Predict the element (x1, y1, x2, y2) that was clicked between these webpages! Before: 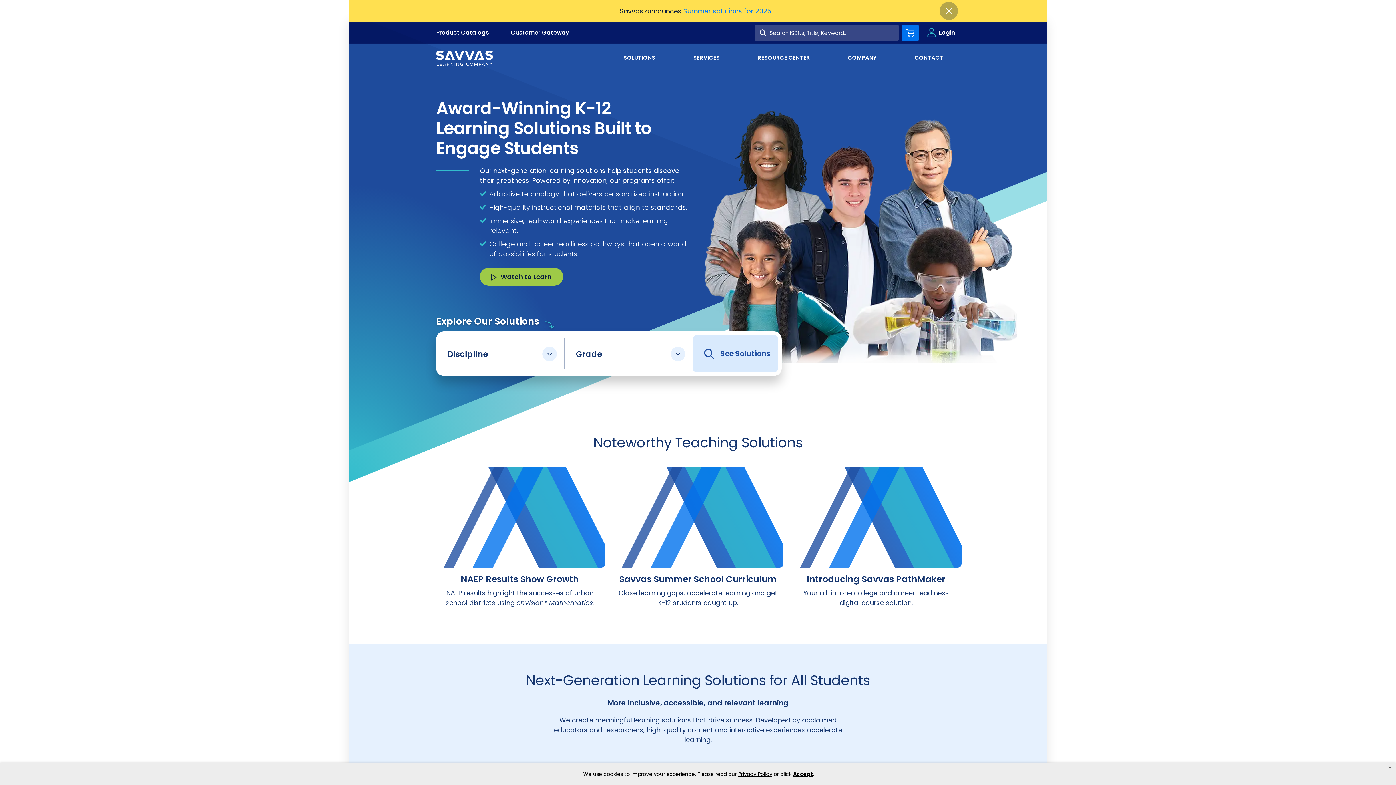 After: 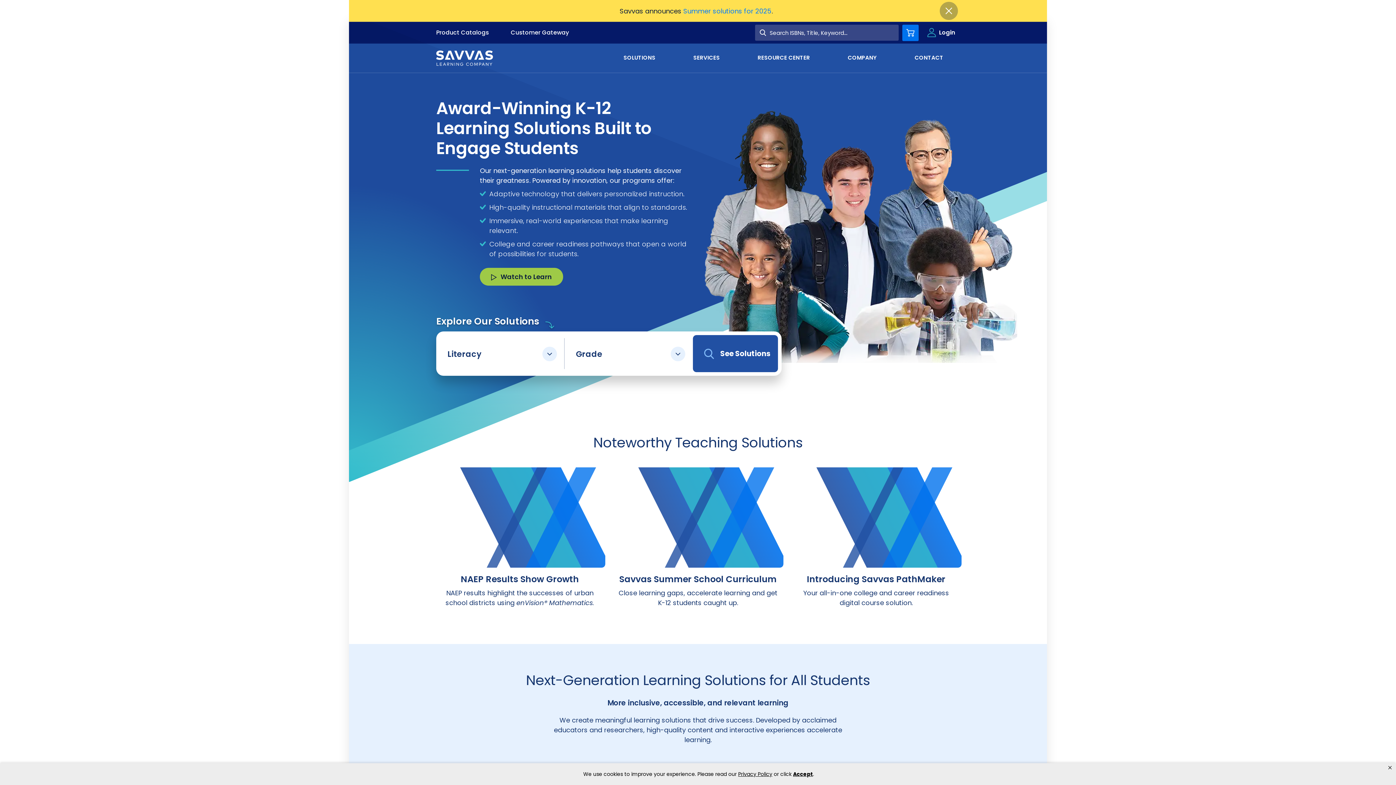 Action: label: Literacy bbox: (447, 365, 553, 377)